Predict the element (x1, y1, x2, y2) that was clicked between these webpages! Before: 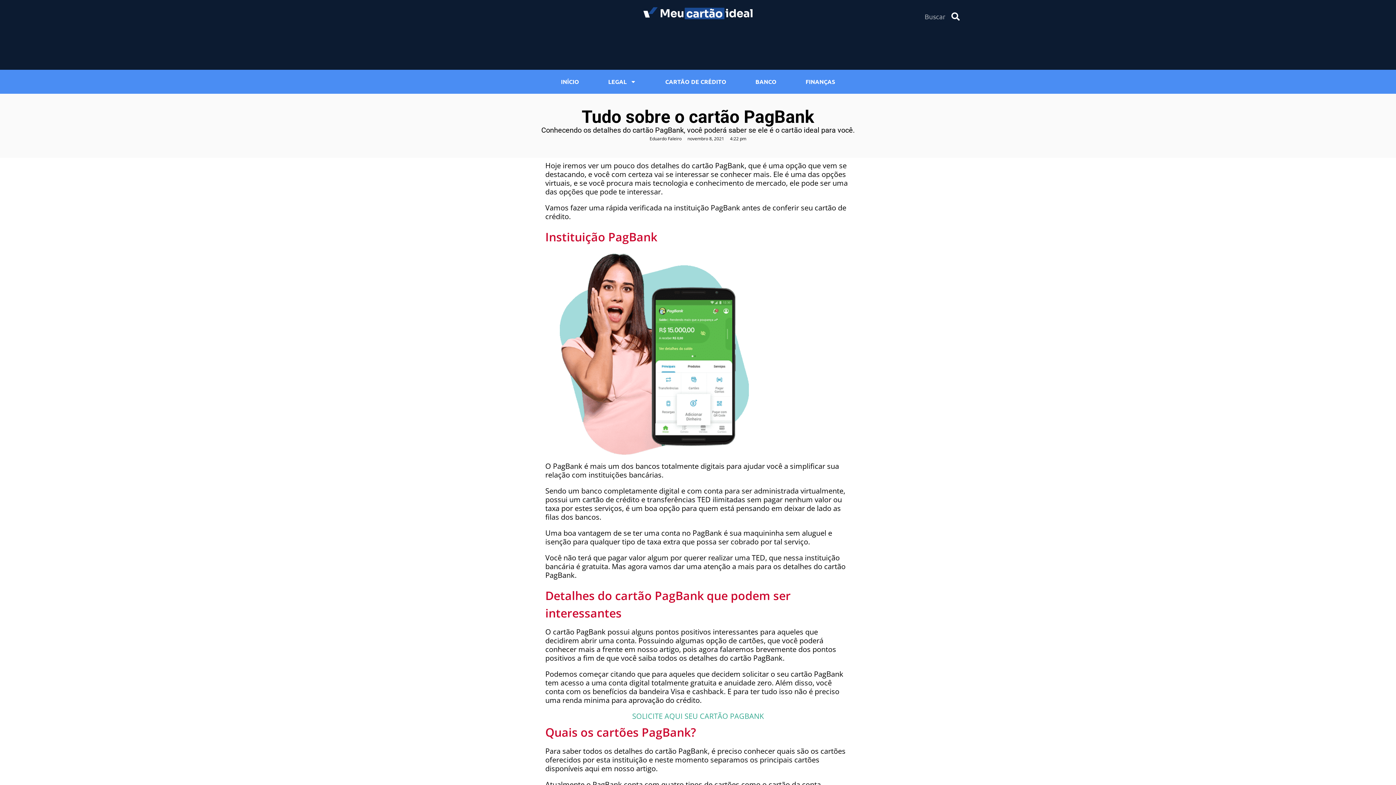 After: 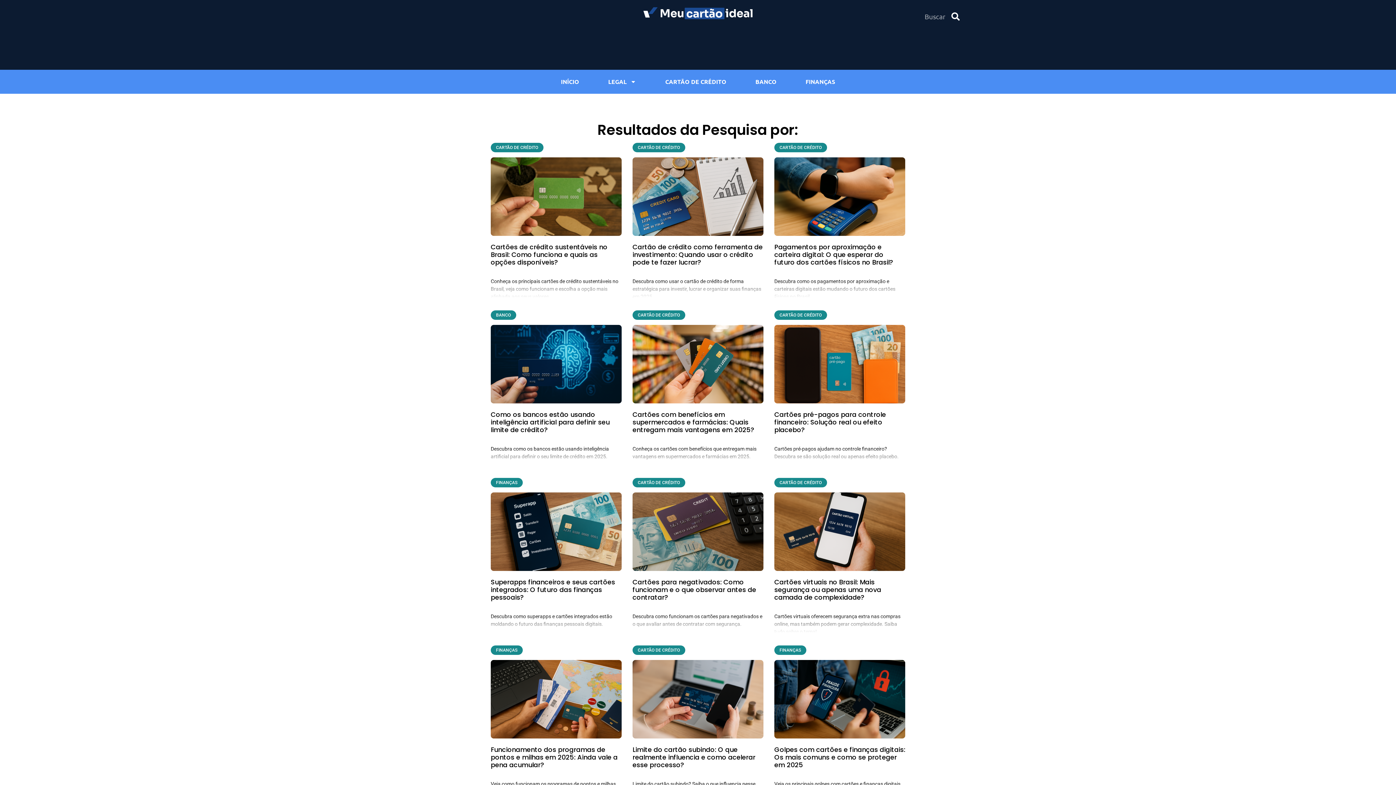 Action: bbox: (951, 7, 967, 25) label: Pesquisar